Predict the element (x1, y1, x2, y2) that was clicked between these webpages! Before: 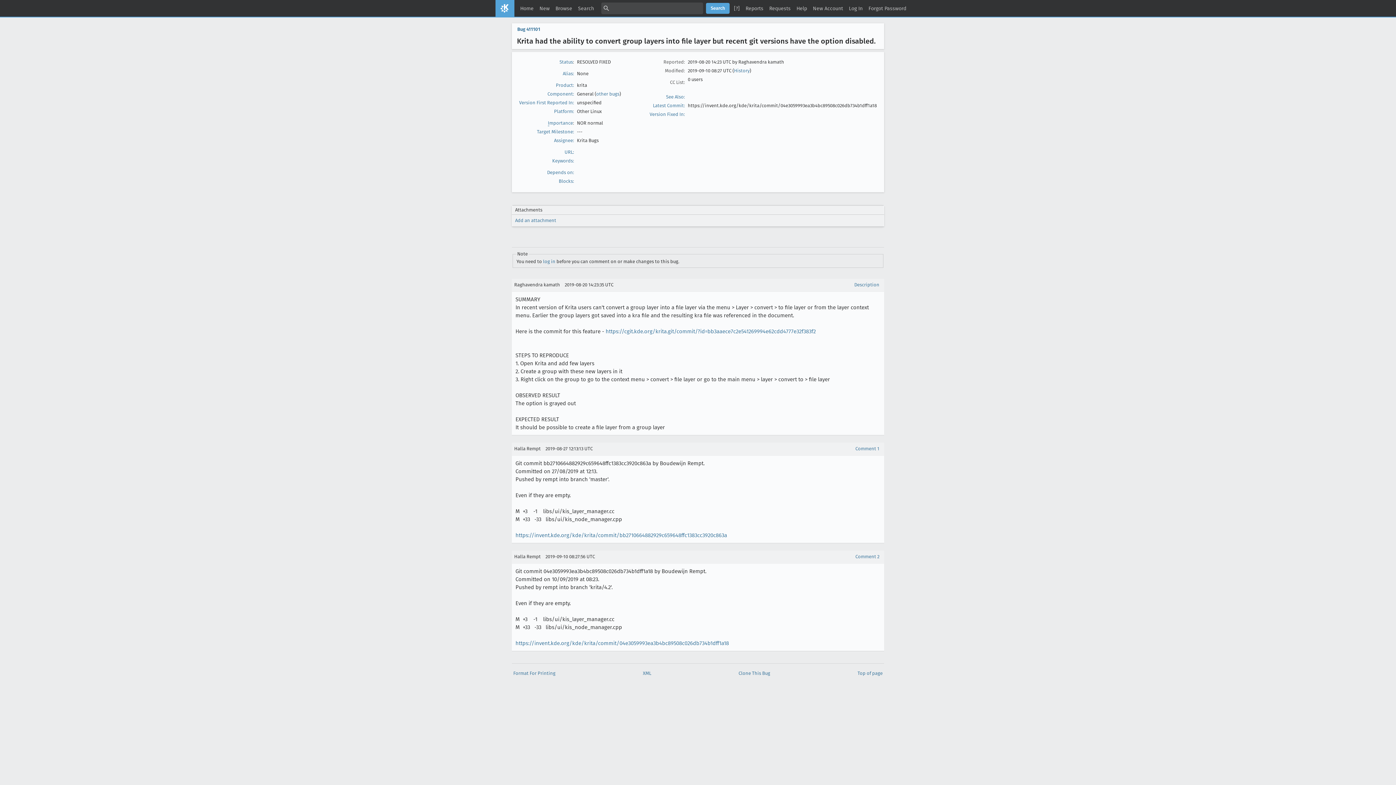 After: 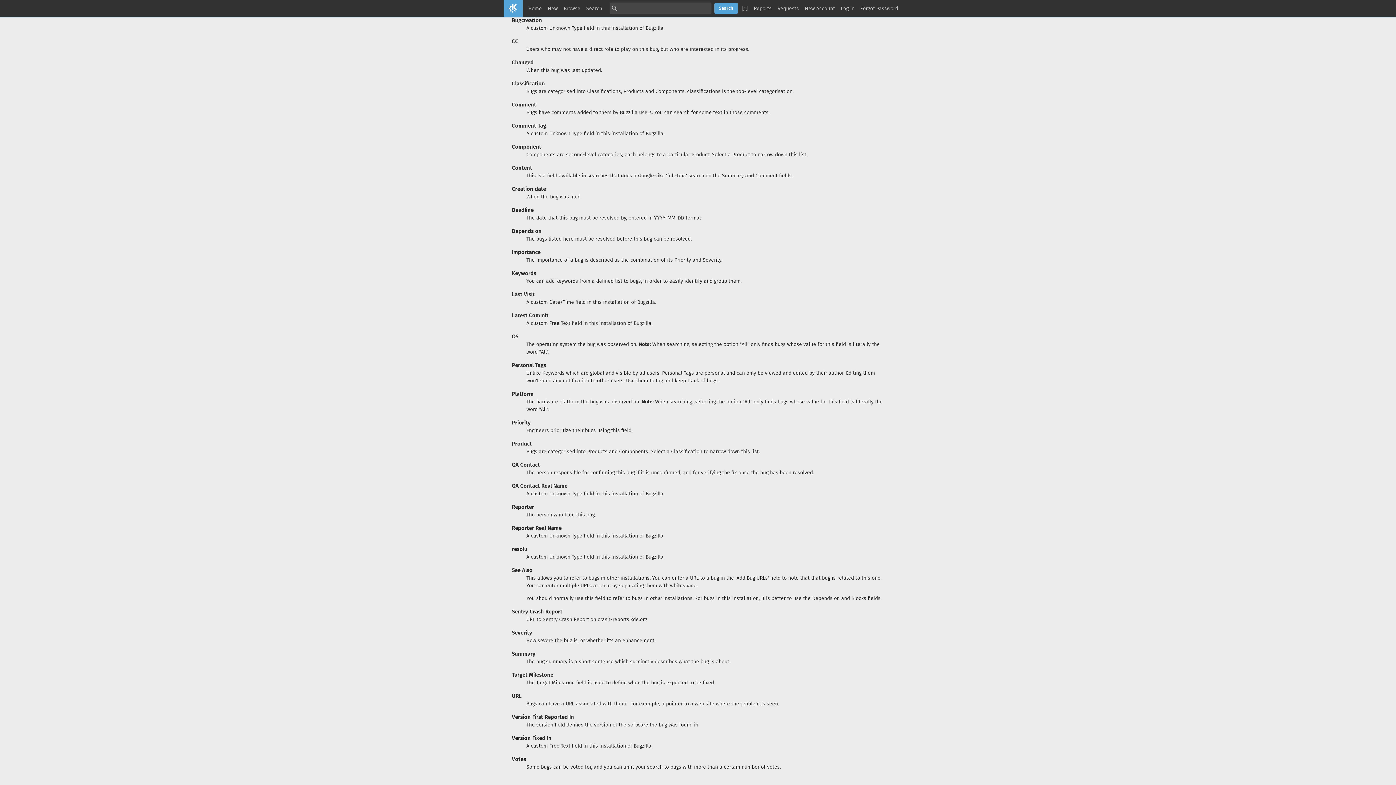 Action: label: Depends on: bbox: (547, 169, 574, 175)